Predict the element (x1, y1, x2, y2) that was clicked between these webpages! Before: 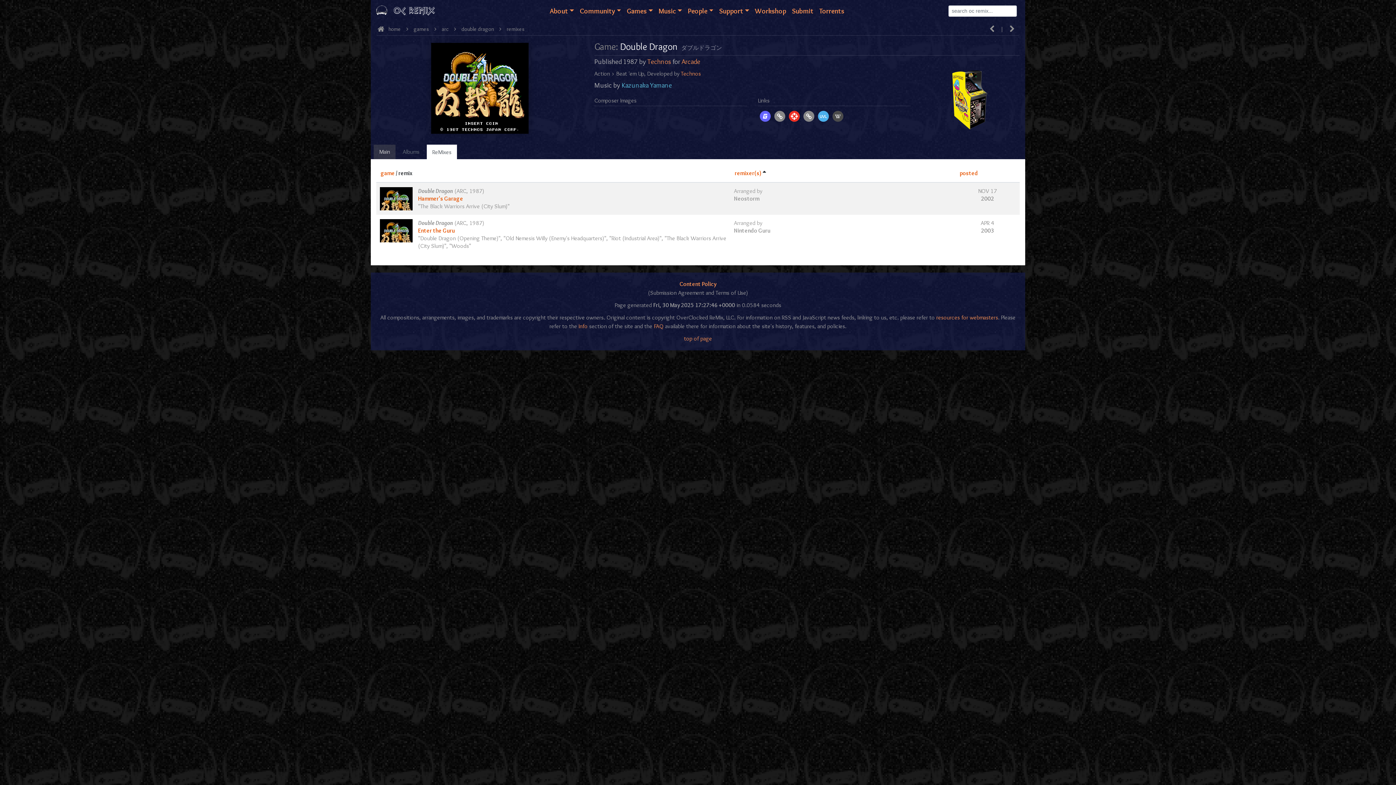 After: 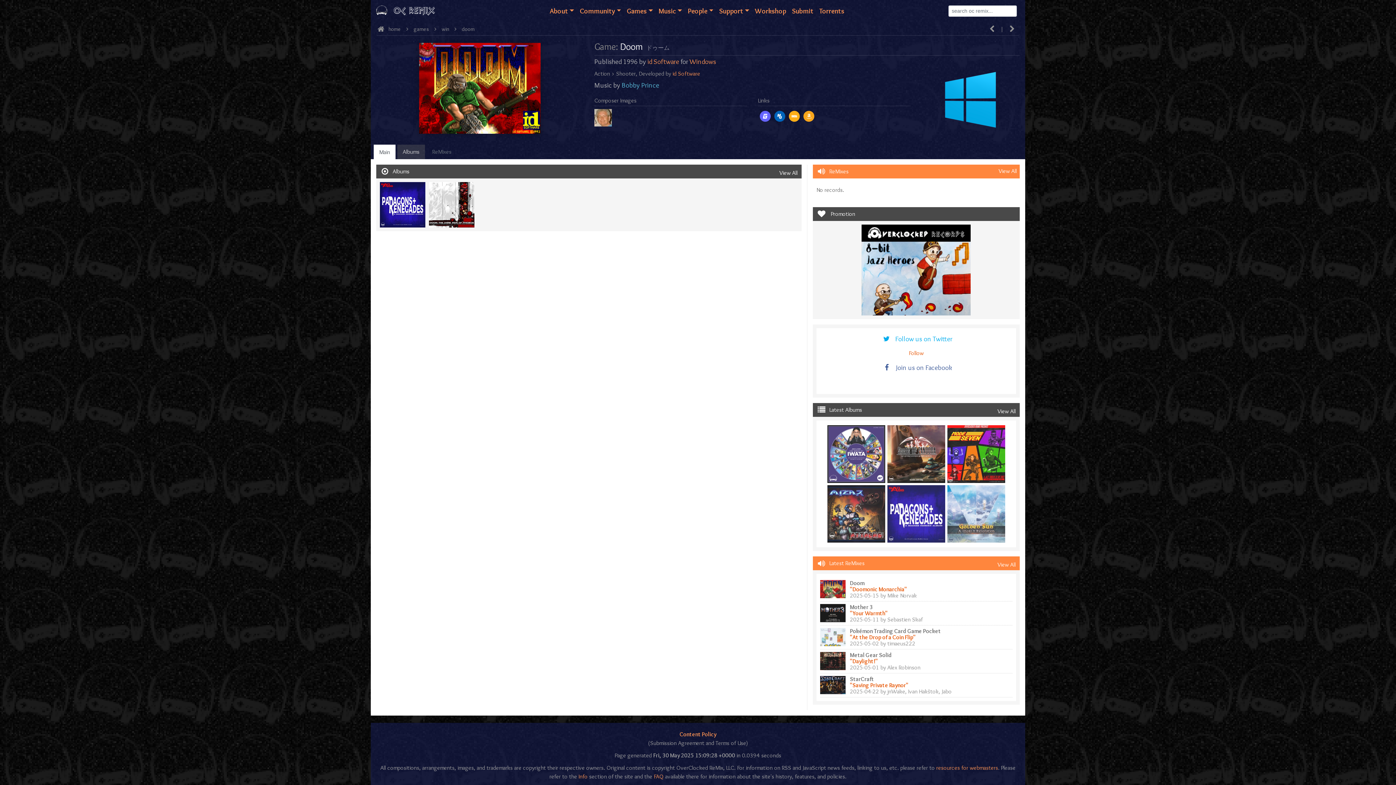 Action: bbox: (984, 25, 999, 32)